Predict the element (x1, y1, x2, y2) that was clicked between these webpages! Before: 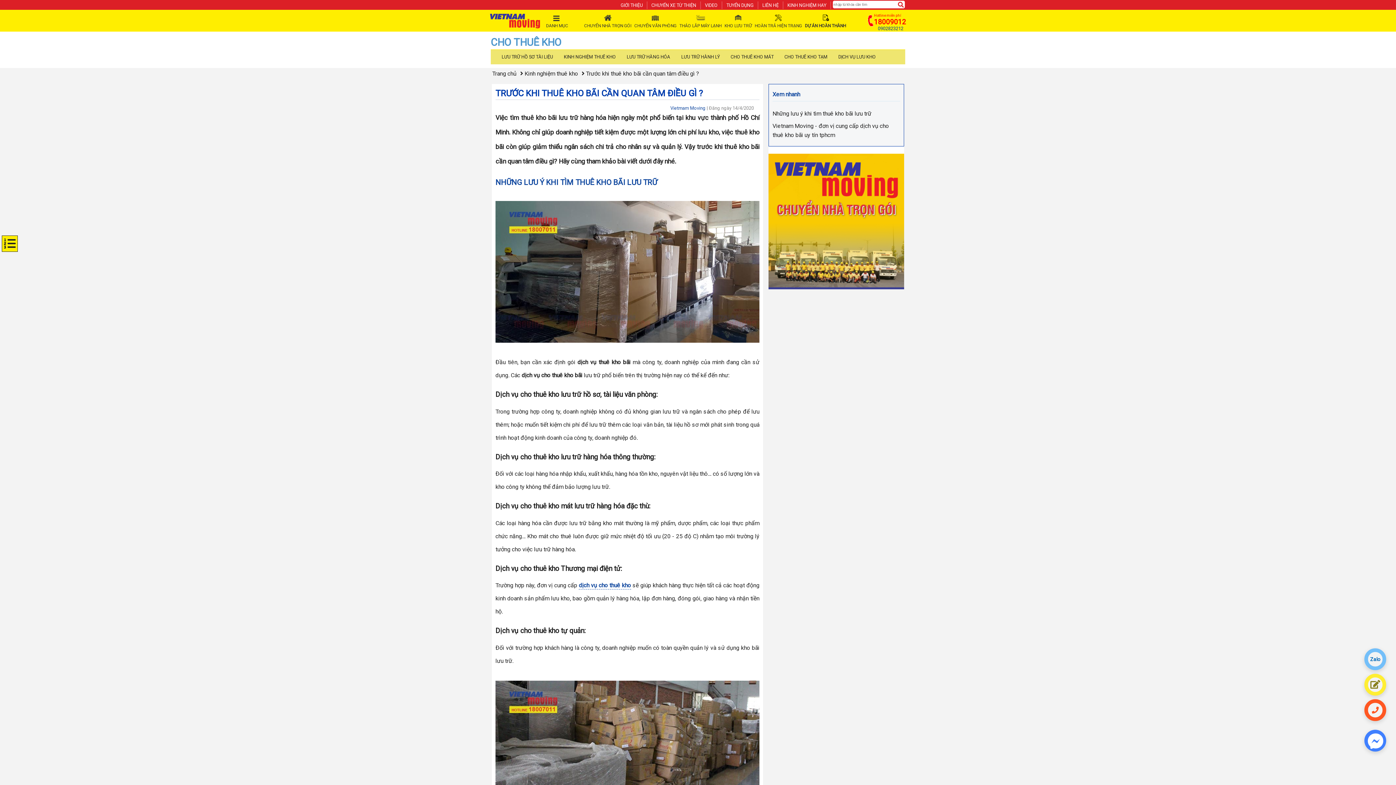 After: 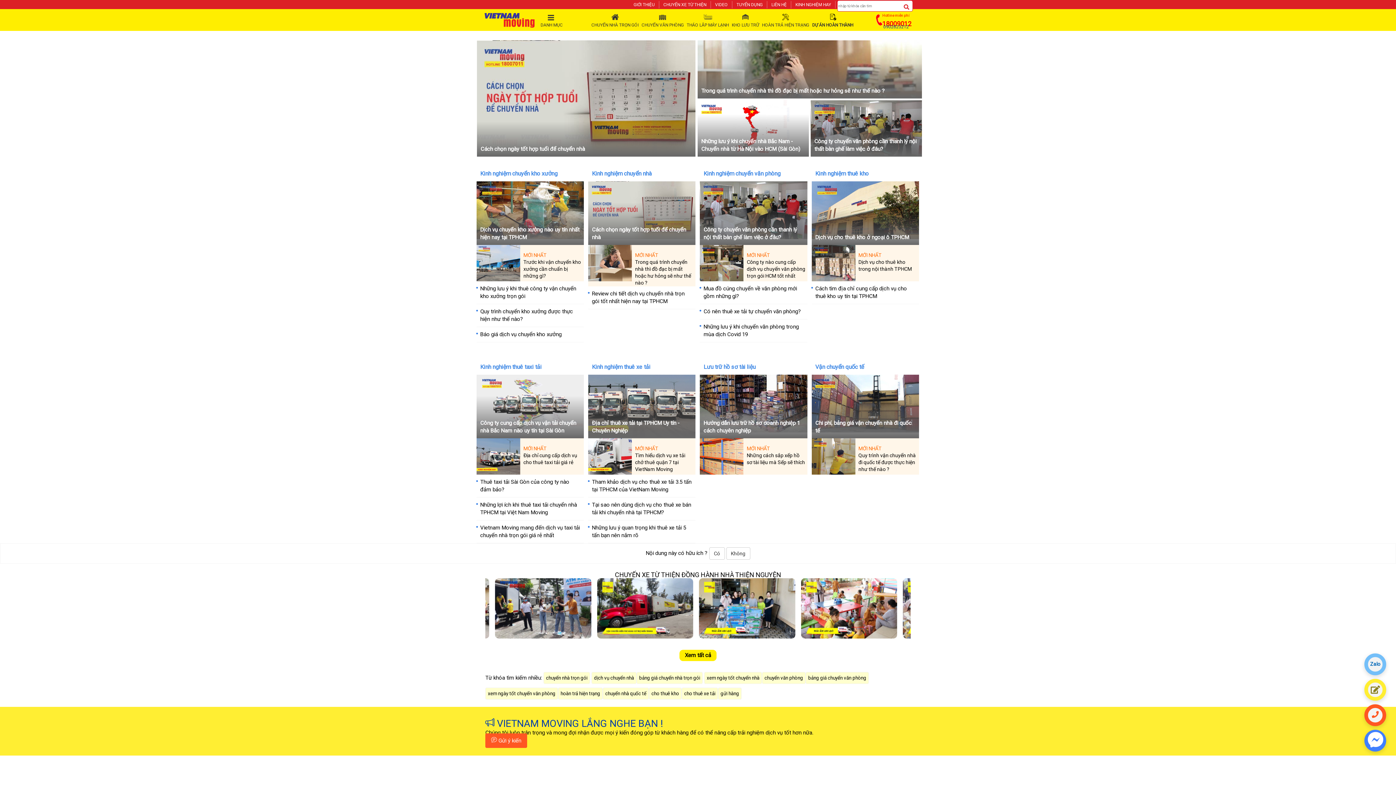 Action: label: KINH NGHIỆM HAY bbox: (784, 1, 830, 8)